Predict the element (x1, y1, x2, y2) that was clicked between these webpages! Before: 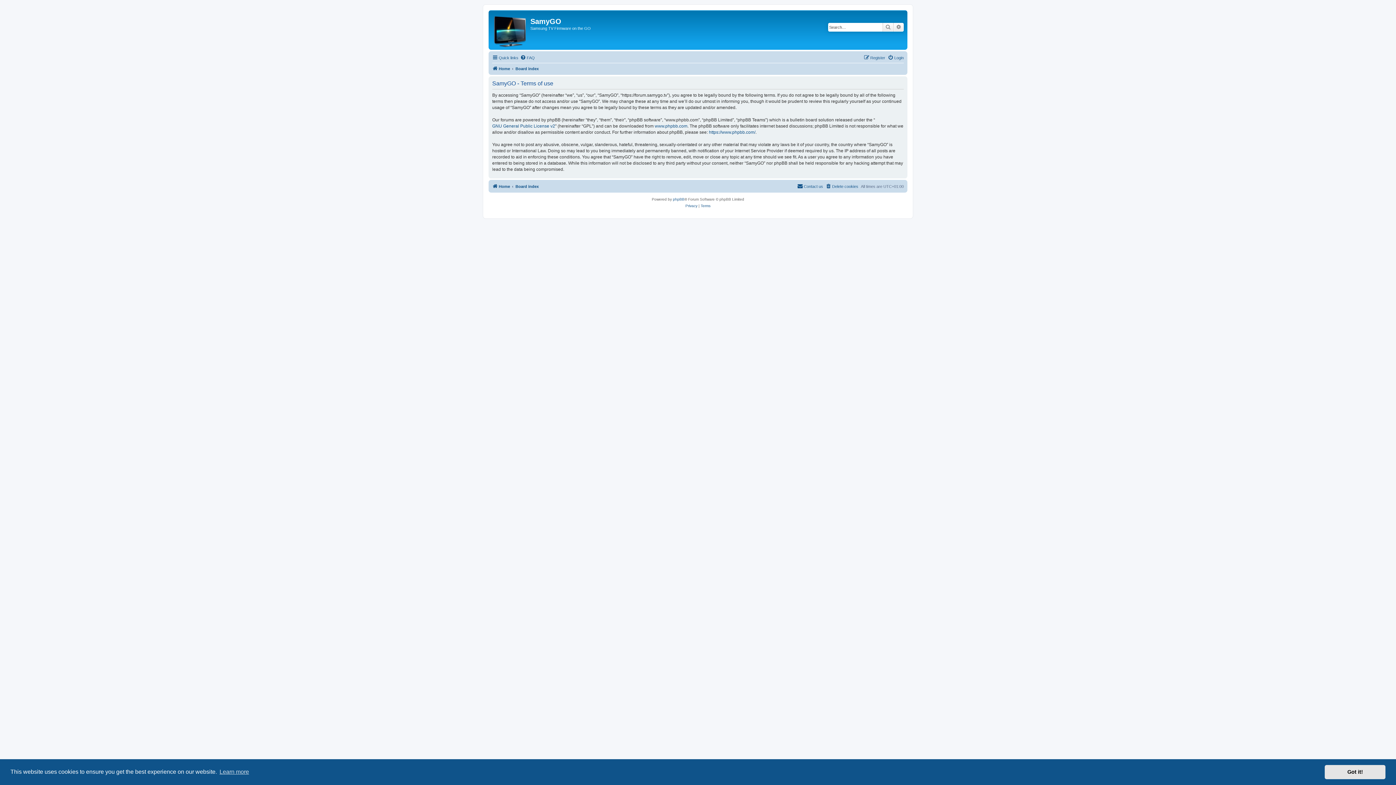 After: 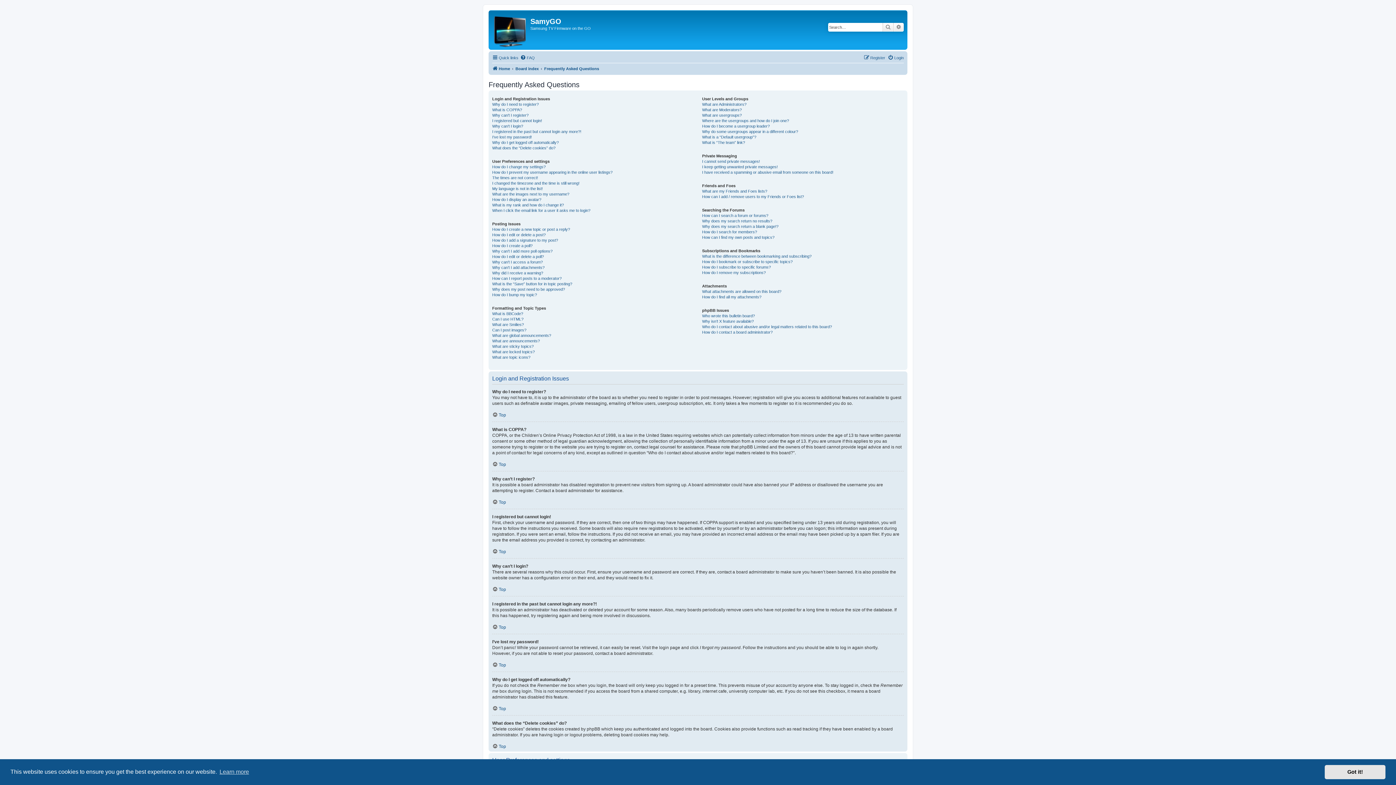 Action: bbox: (520, 53, 534, 62) label: FAQ